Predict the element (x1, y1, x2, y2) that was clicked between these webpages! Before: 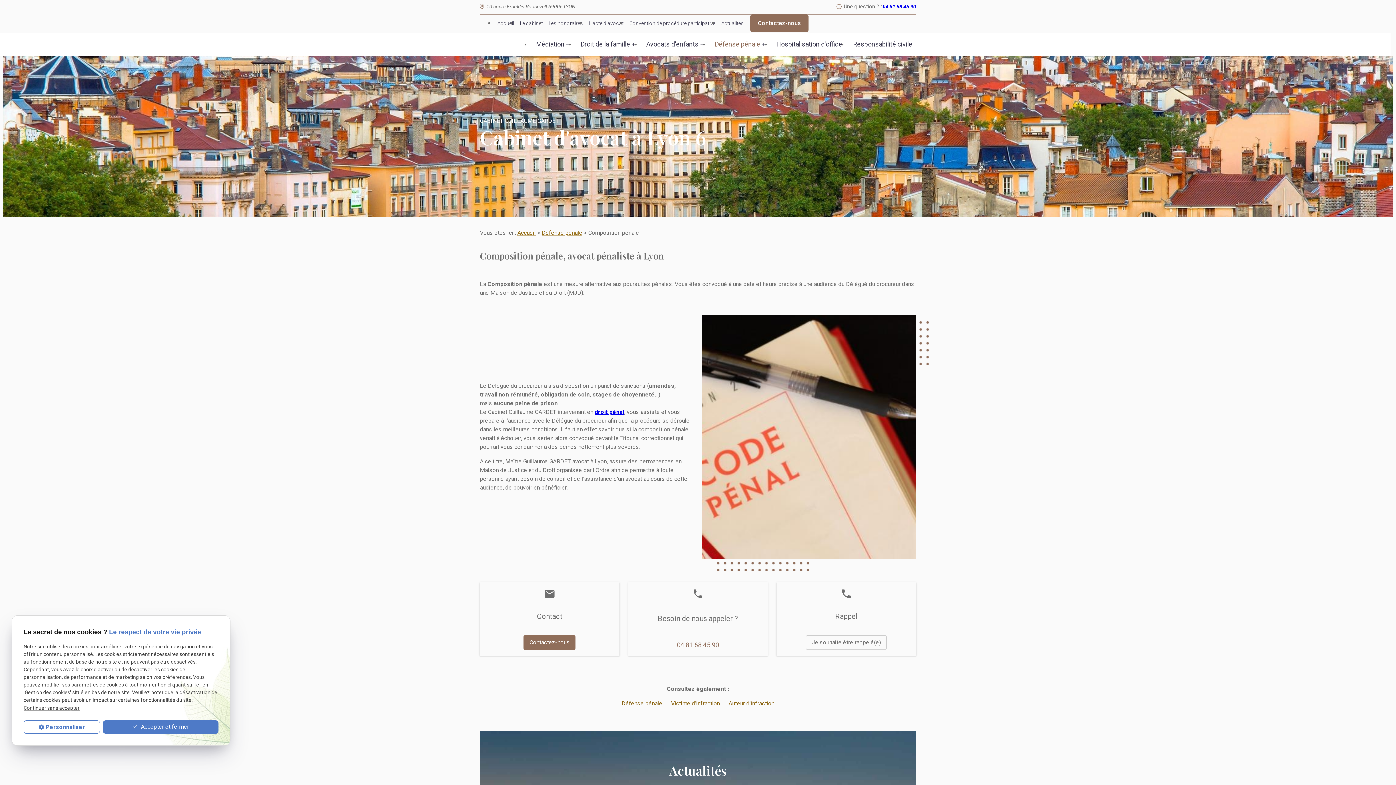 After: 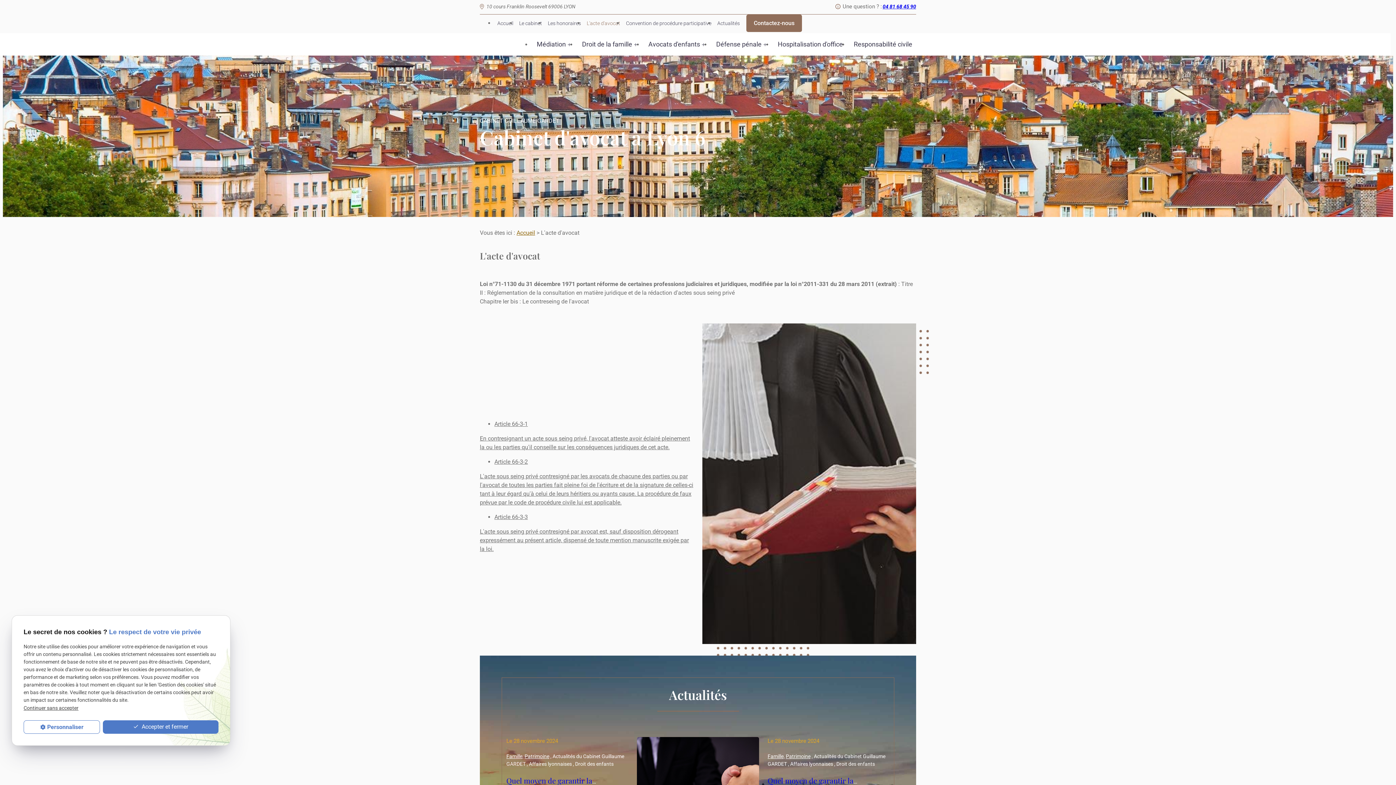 Action: label: L'acte d'avocat bbox: (586, 17, 626, 29)